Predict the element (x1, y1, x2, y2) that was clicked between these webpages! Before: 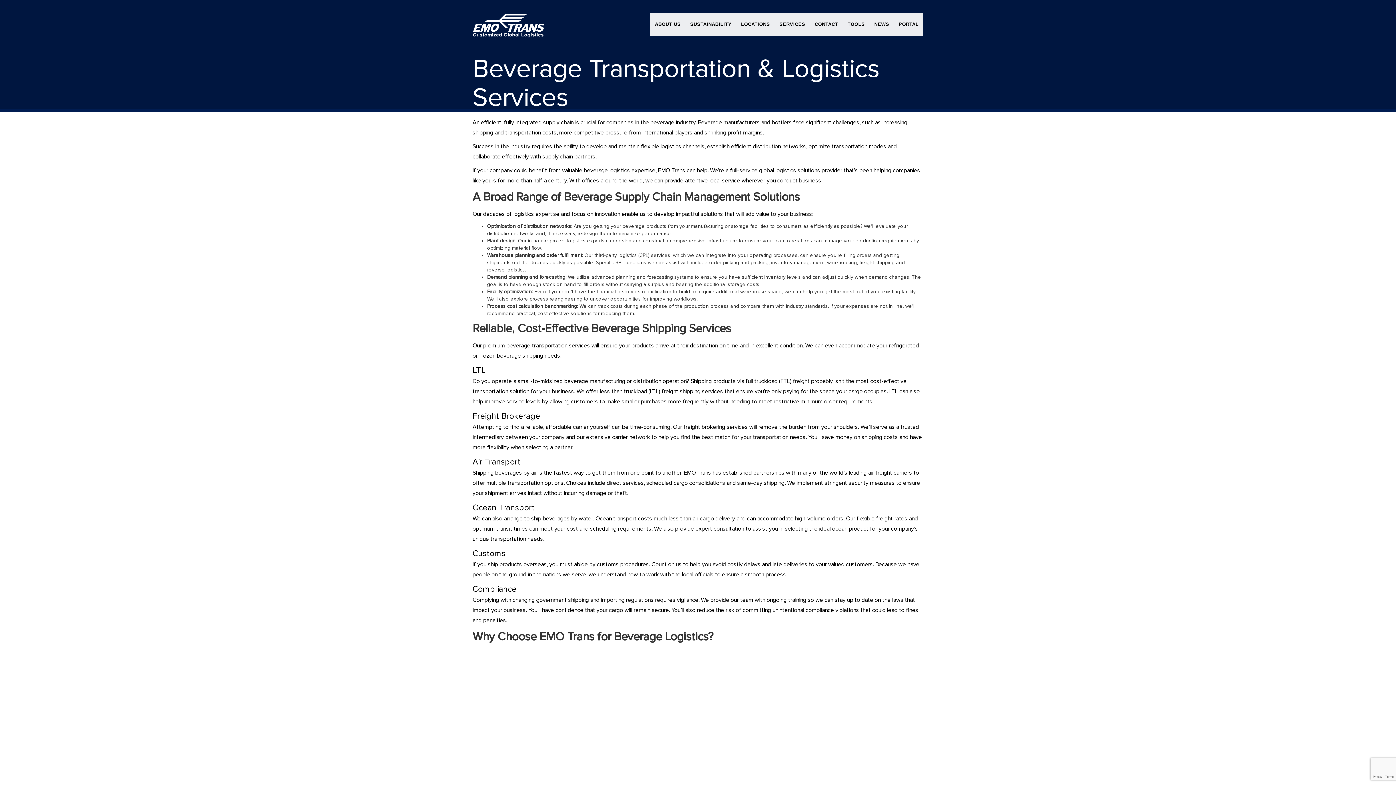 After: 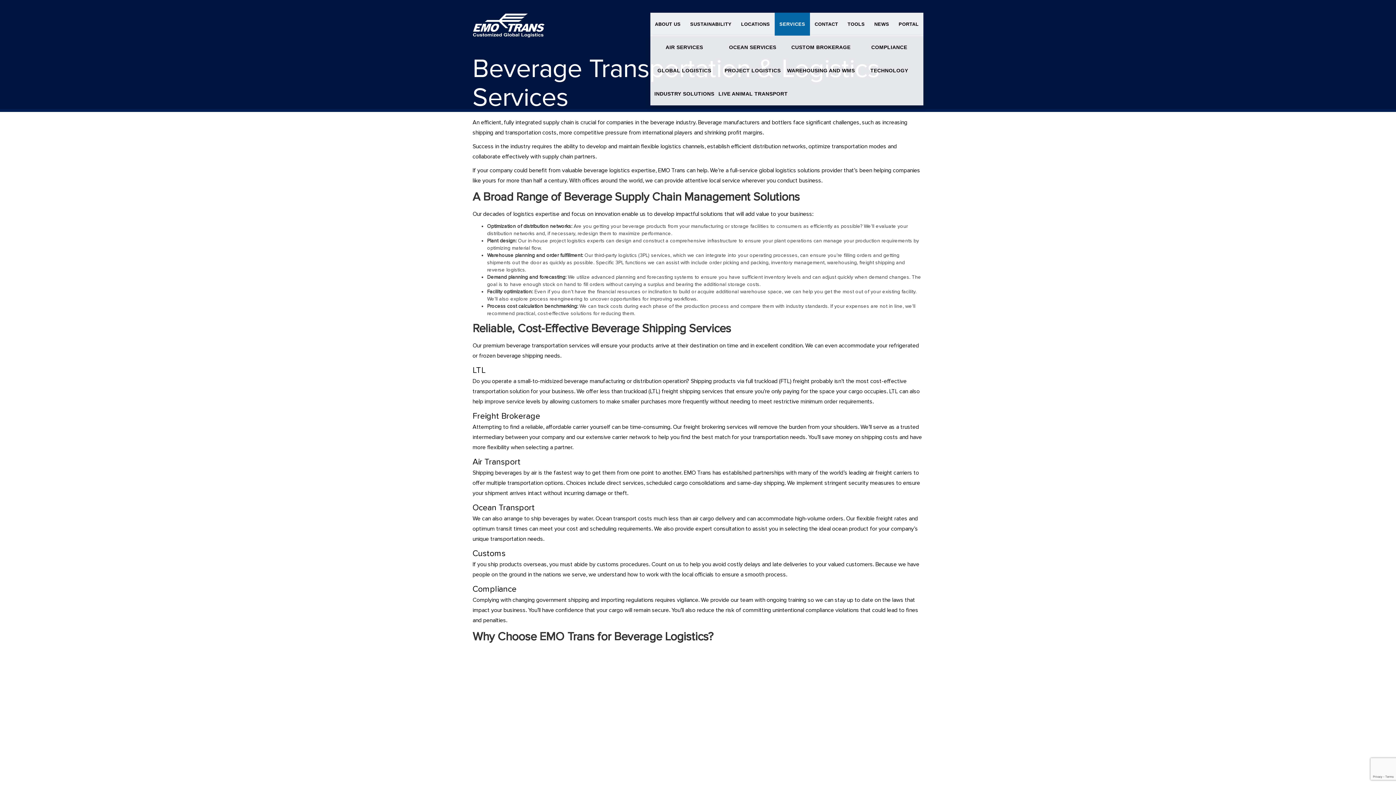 Action: bbox: (774, 12, 810, 36) label: SERVICES